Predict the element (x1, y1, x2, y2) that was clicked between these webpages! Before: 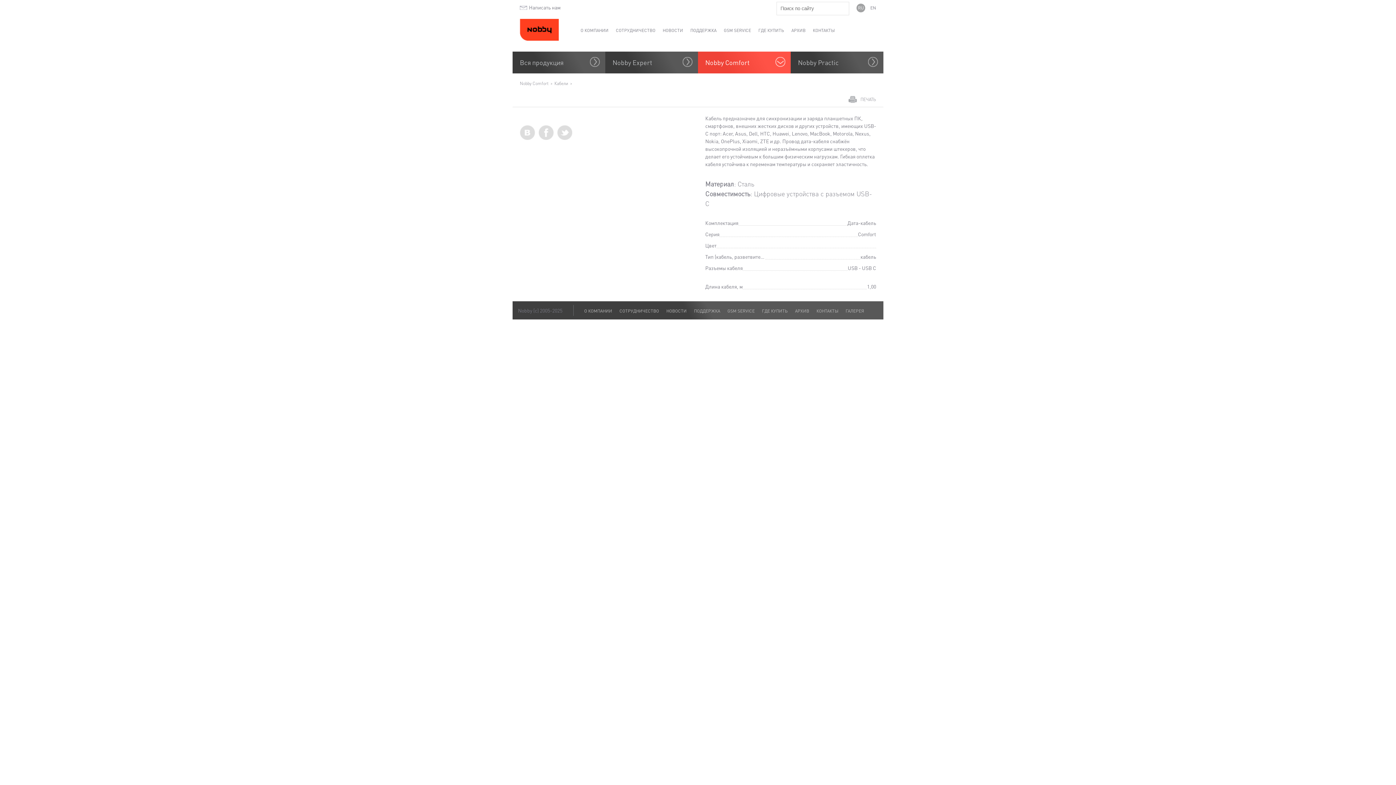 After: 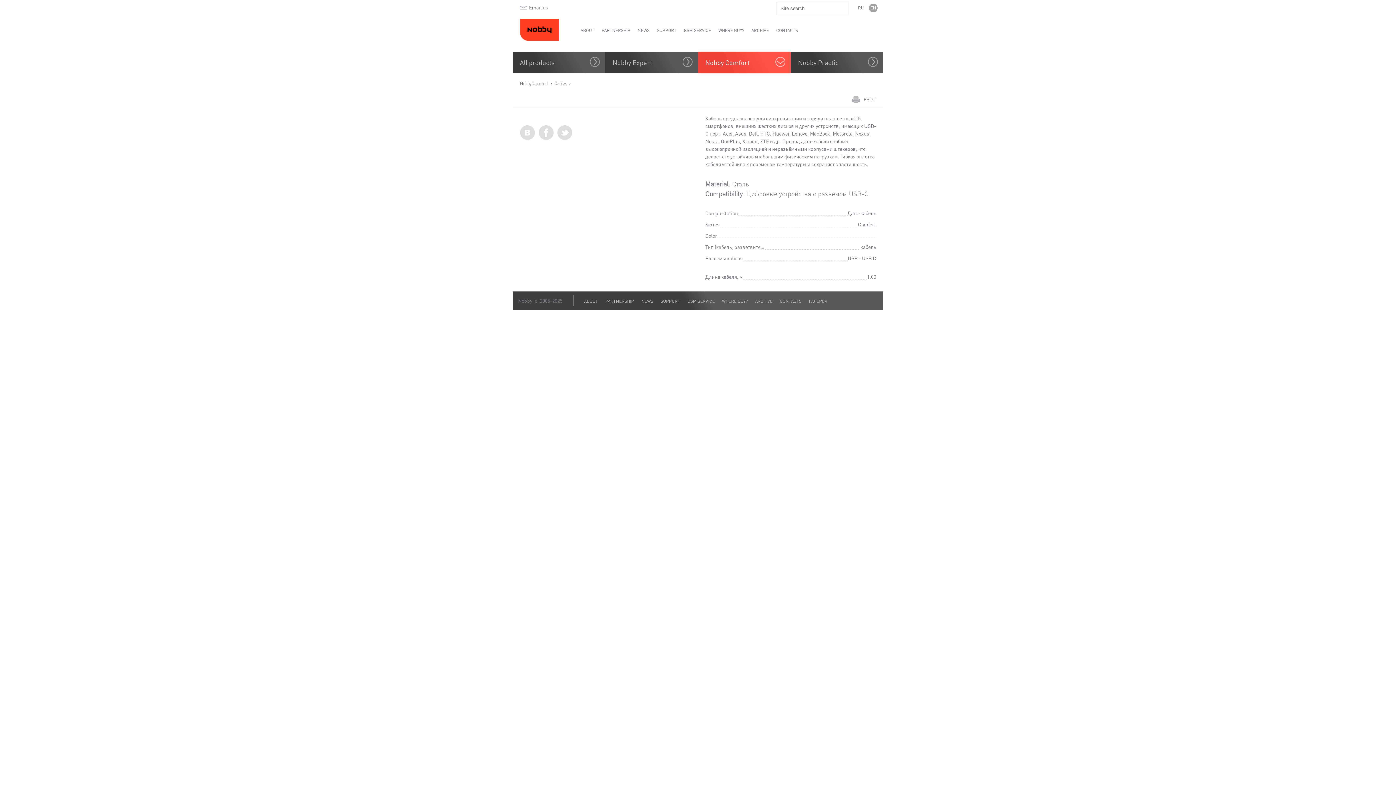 Action: bbox: (869, 3, 877, 12) label: EN